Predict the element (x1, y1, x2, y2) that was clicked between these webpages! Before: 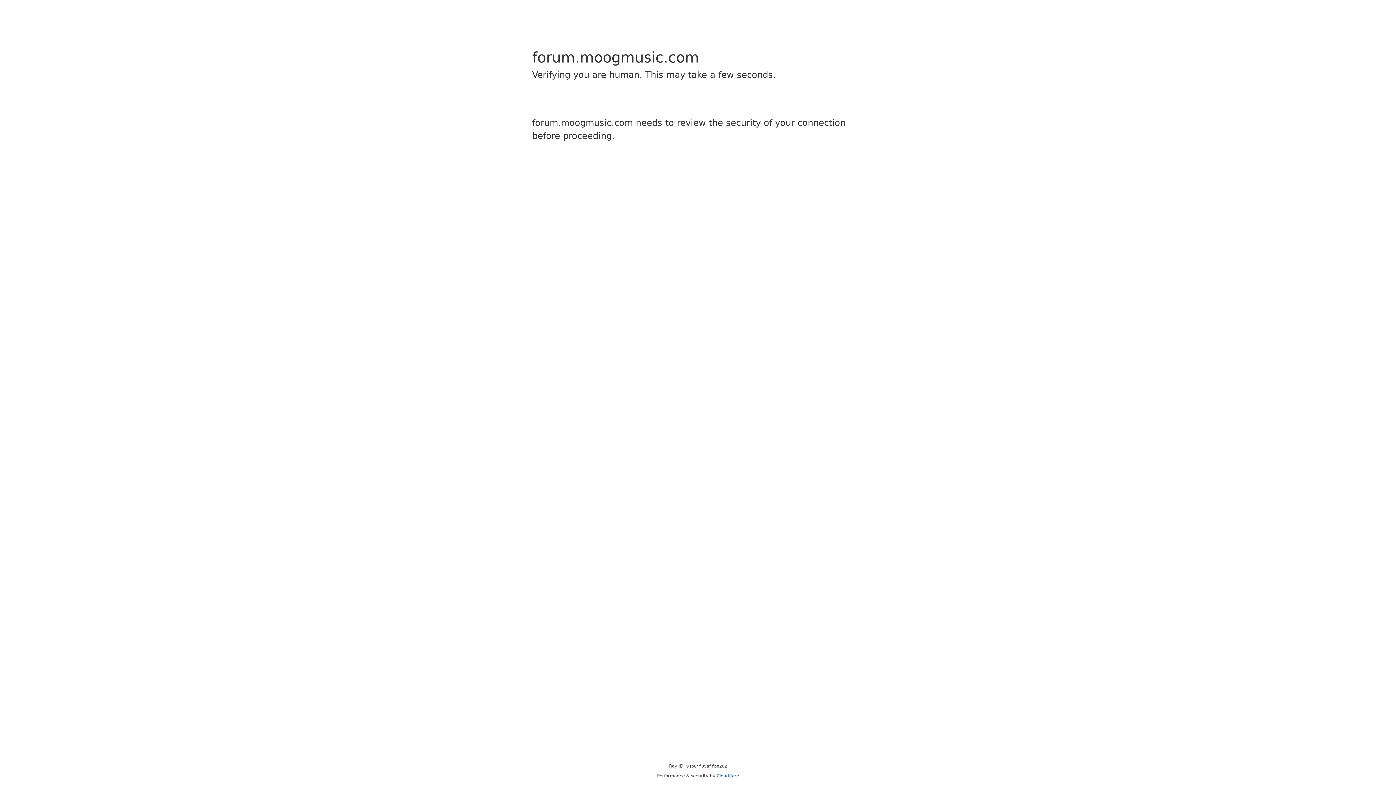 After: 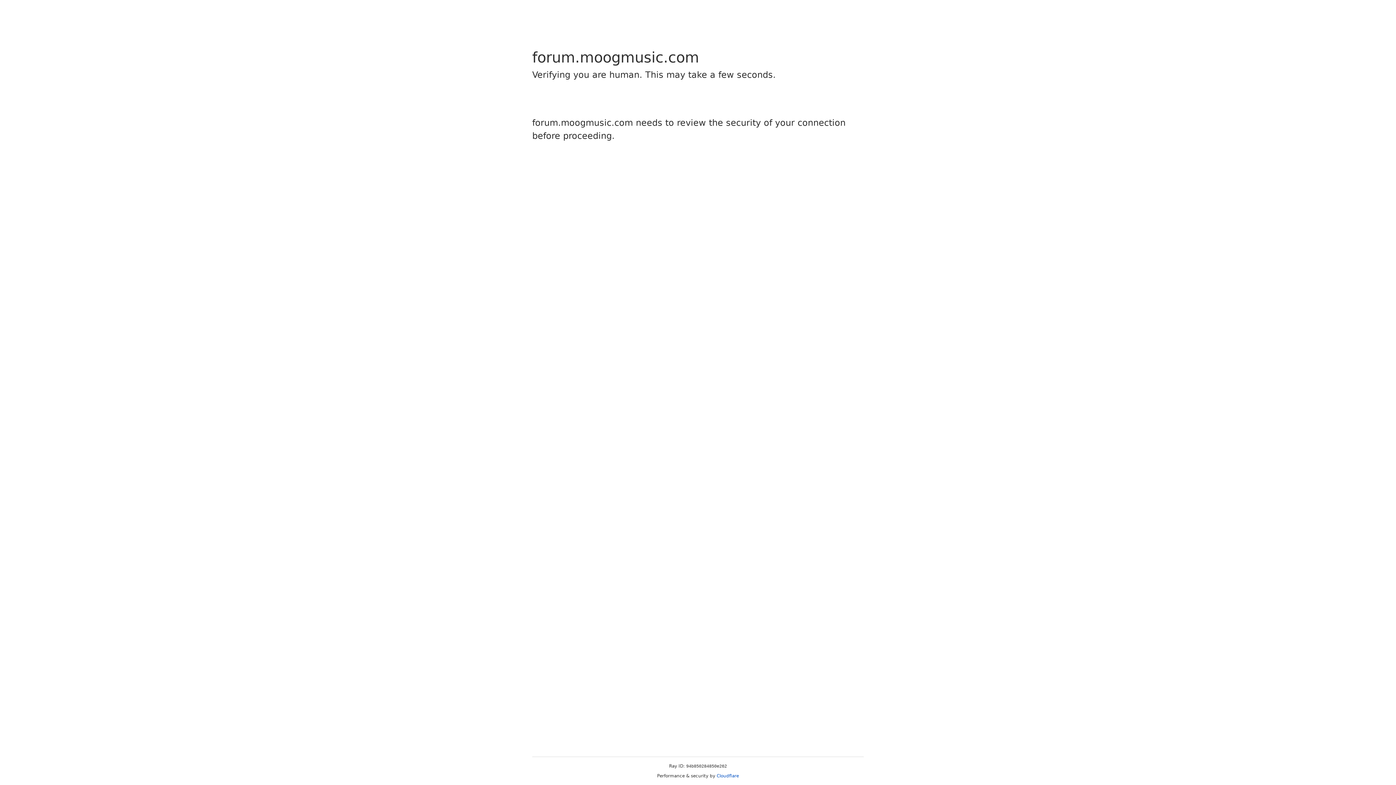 Action: bbox: (716, 773, 739, 778) label: Cloudflare